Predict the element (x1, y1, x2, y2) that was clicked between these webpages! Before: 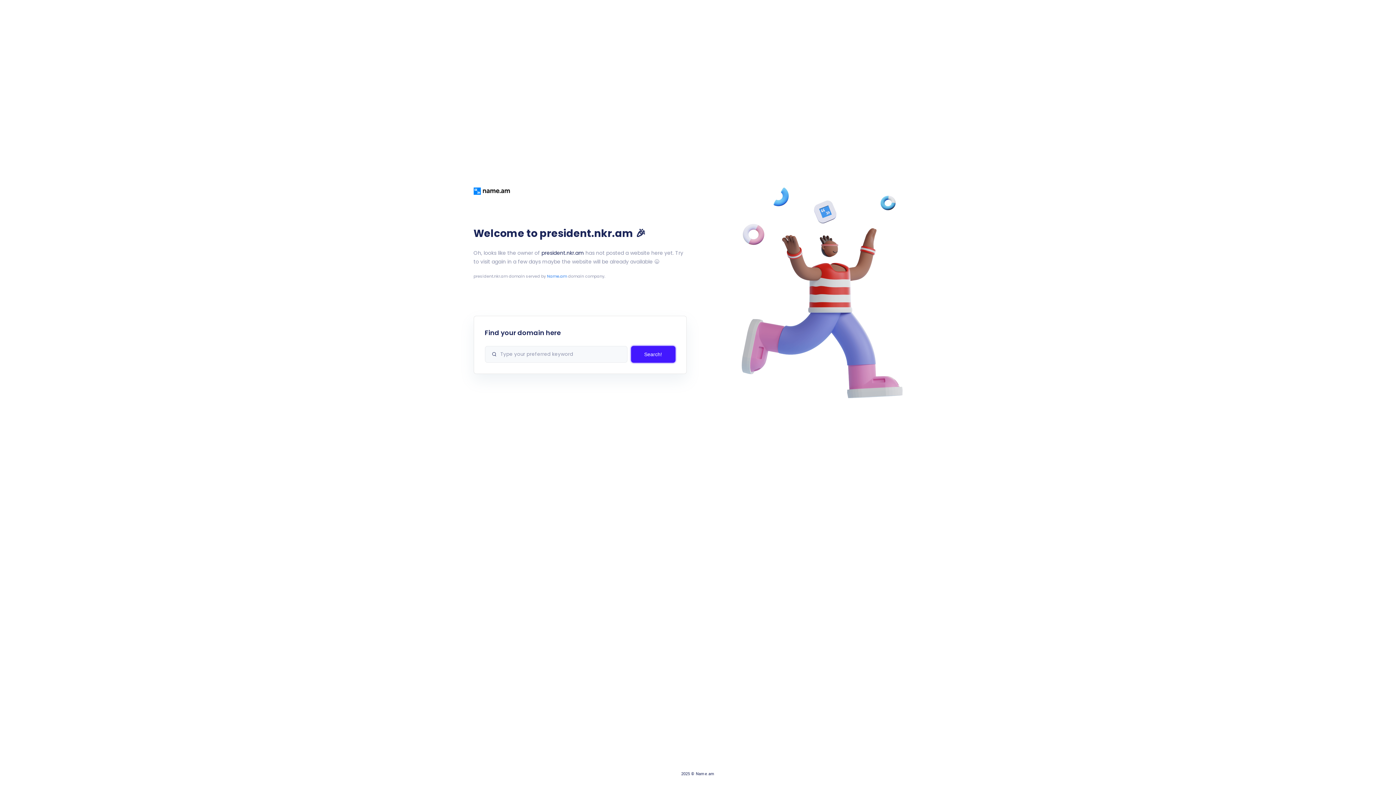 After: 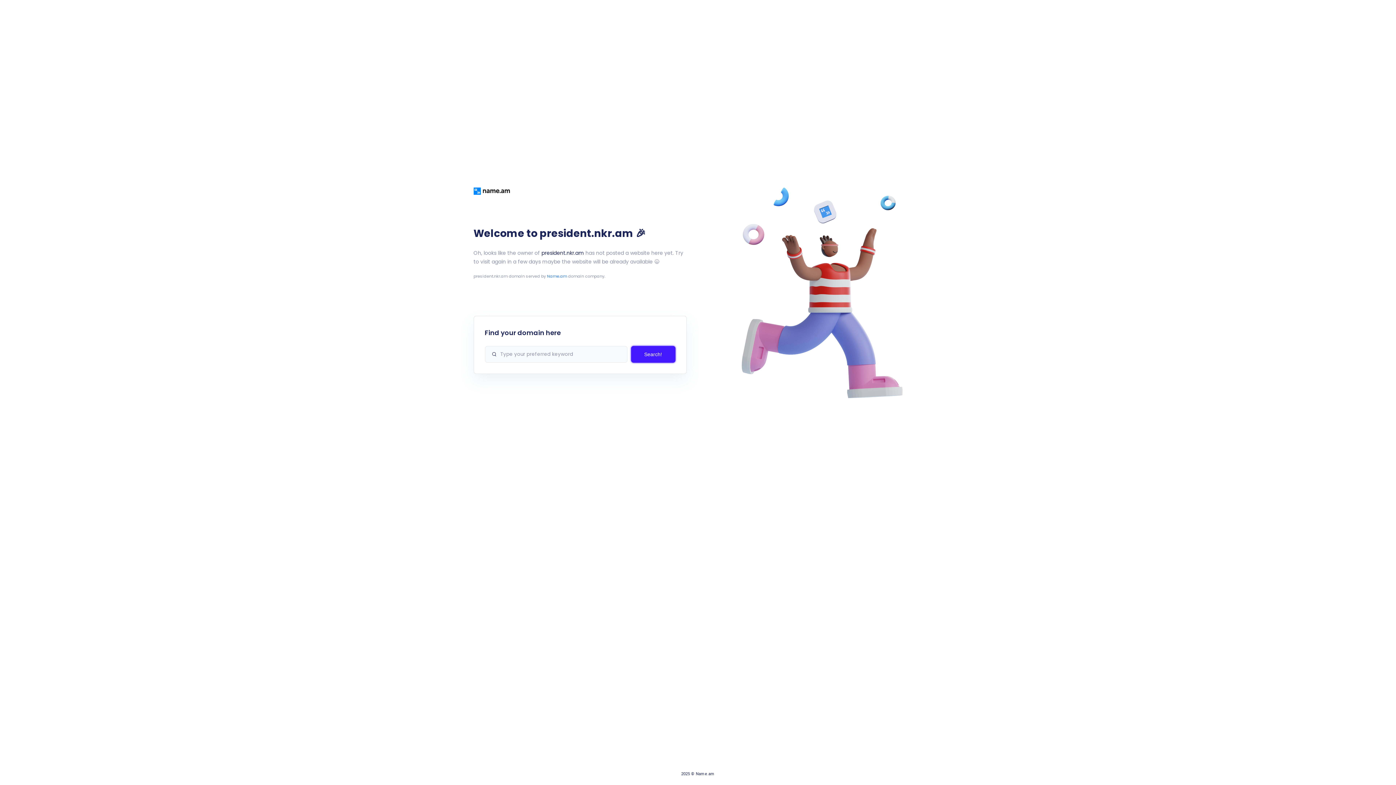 Action: label: Name.am bbox: (547, 273, 567, 279)